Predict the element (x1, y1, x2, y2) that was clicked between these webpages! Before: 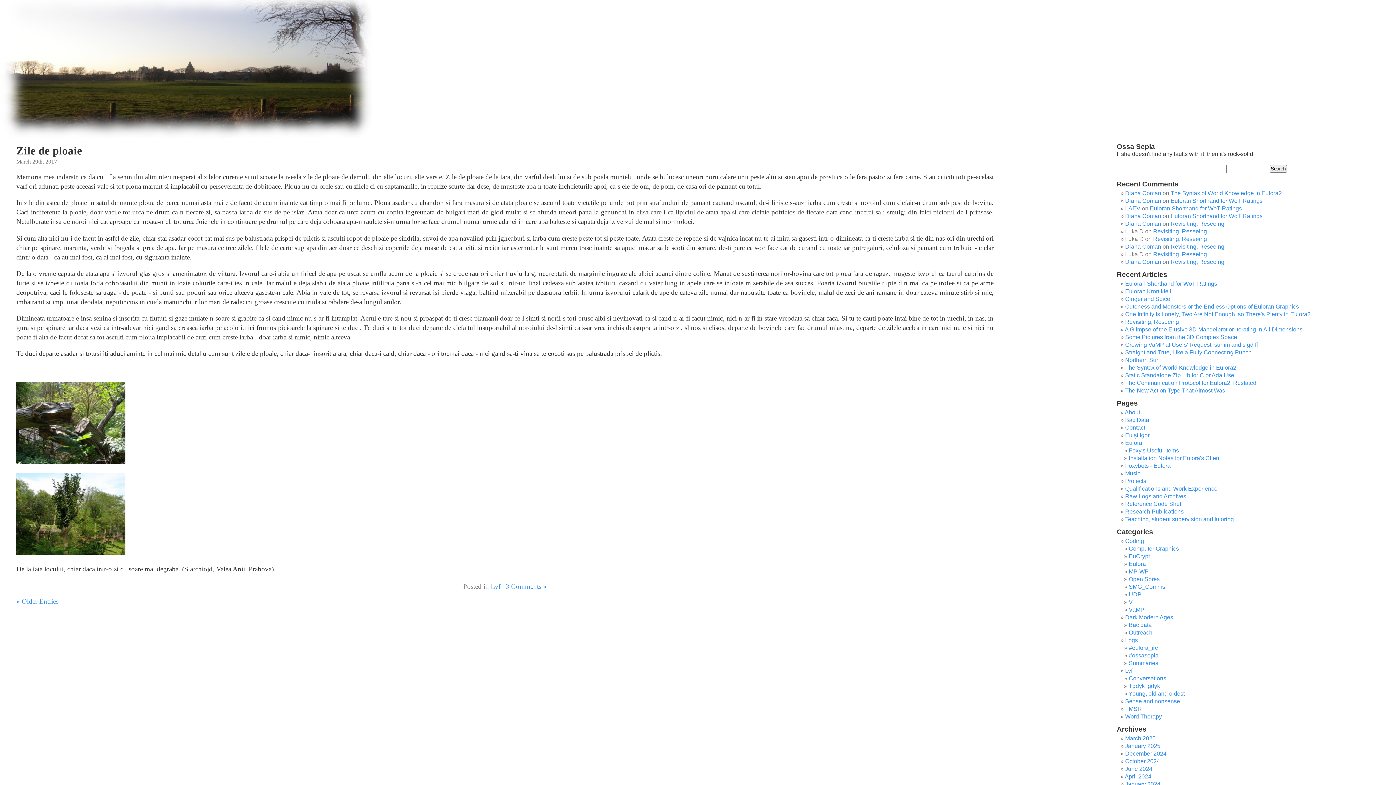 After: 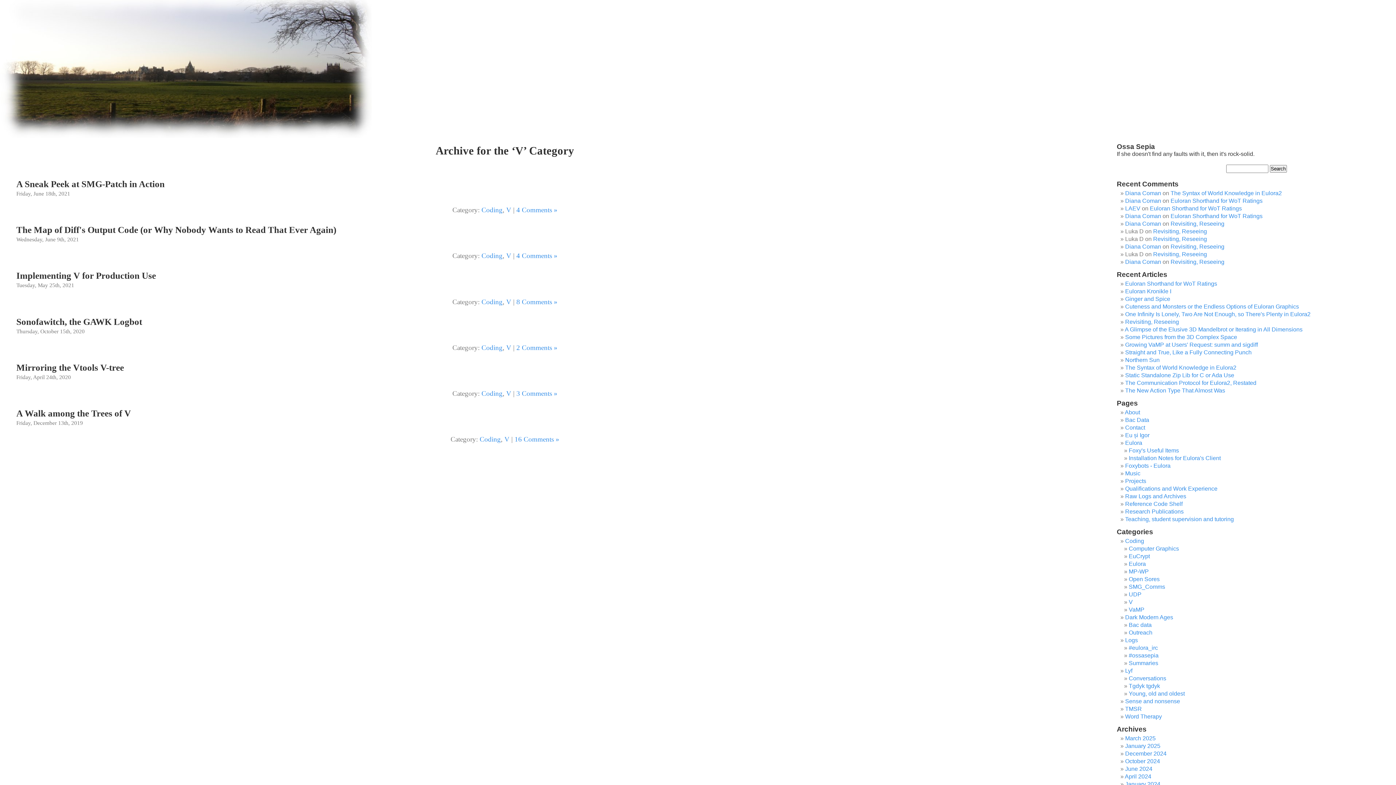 Action: bbox: (1129, 599, 1133, 605) label: V